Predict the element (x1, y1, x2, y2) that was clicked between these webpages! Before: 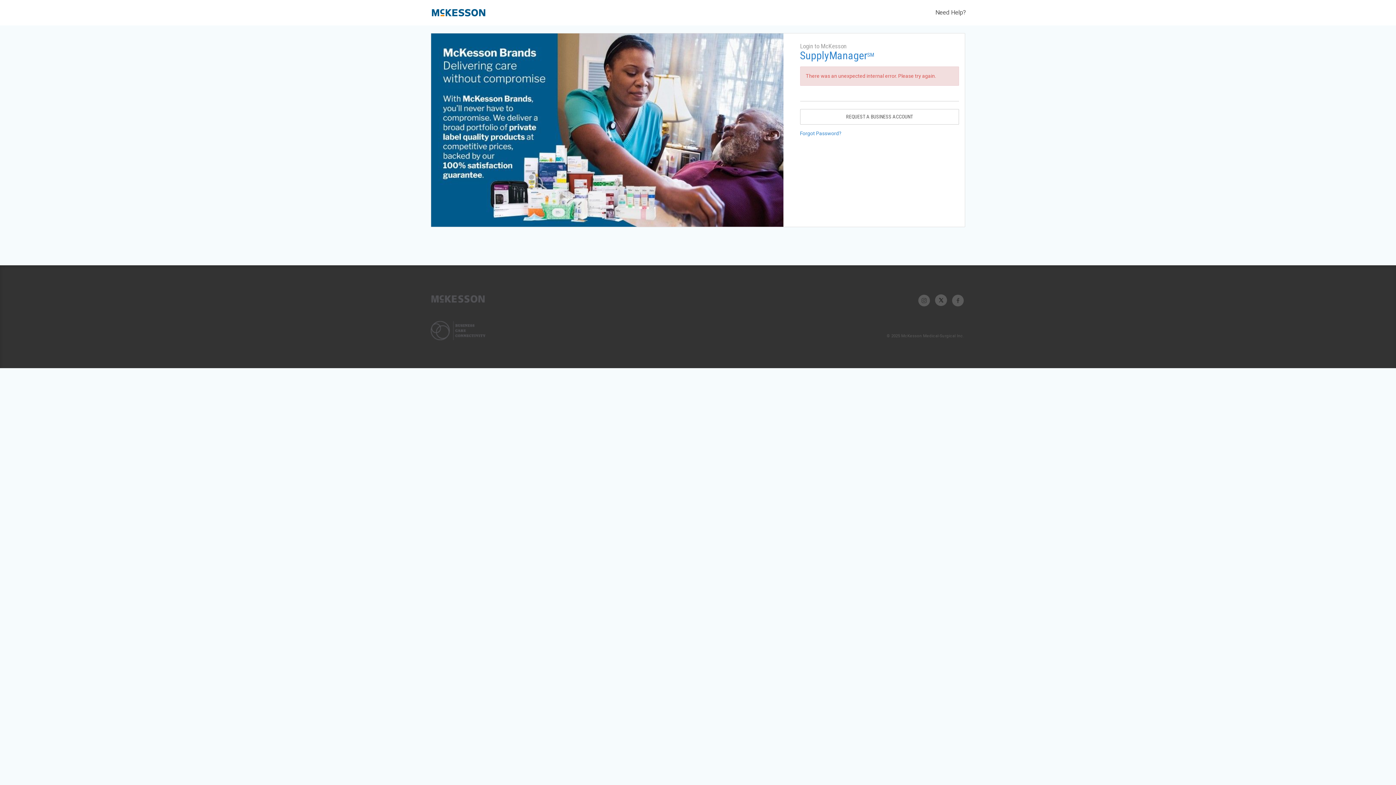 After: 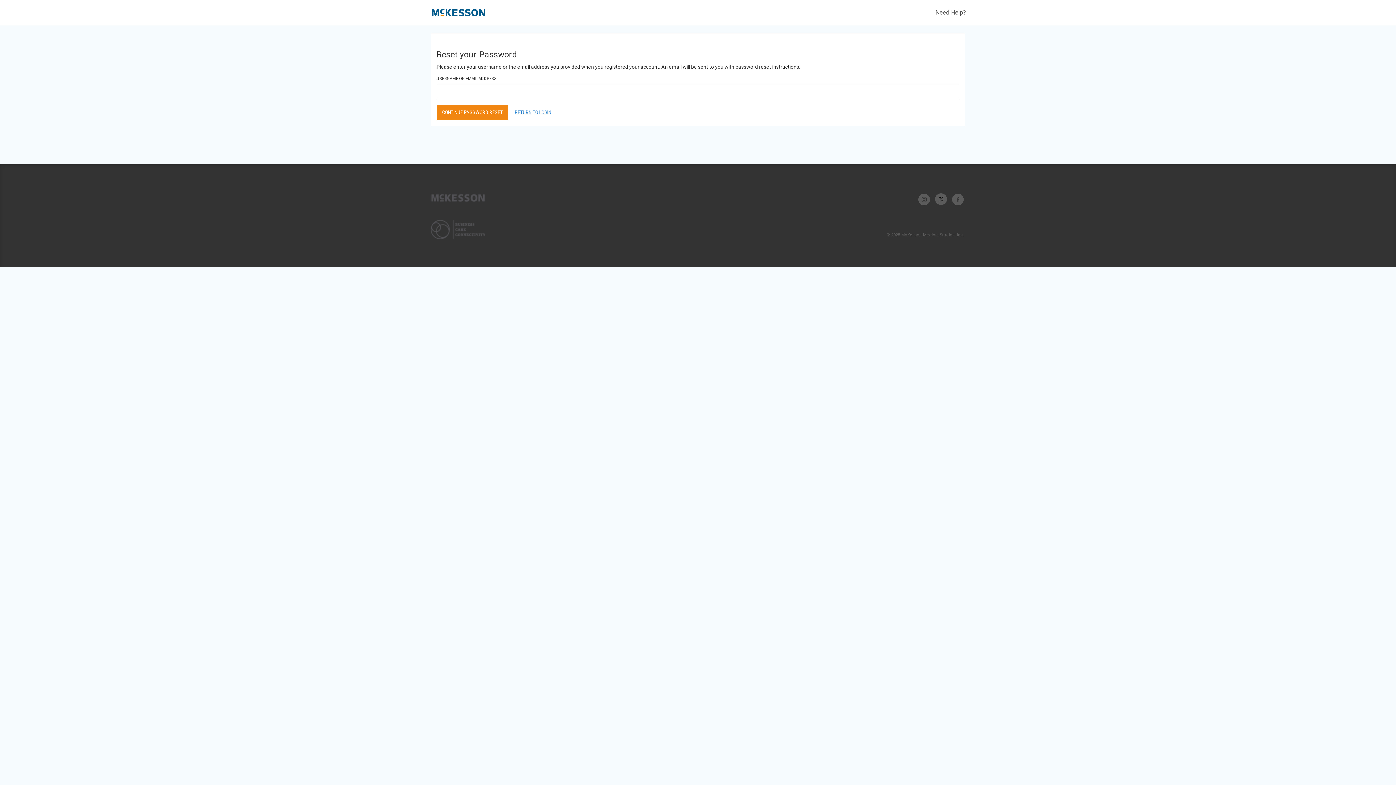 Action: bbox: (800, 130, 841, 136) label: Forgot Password?